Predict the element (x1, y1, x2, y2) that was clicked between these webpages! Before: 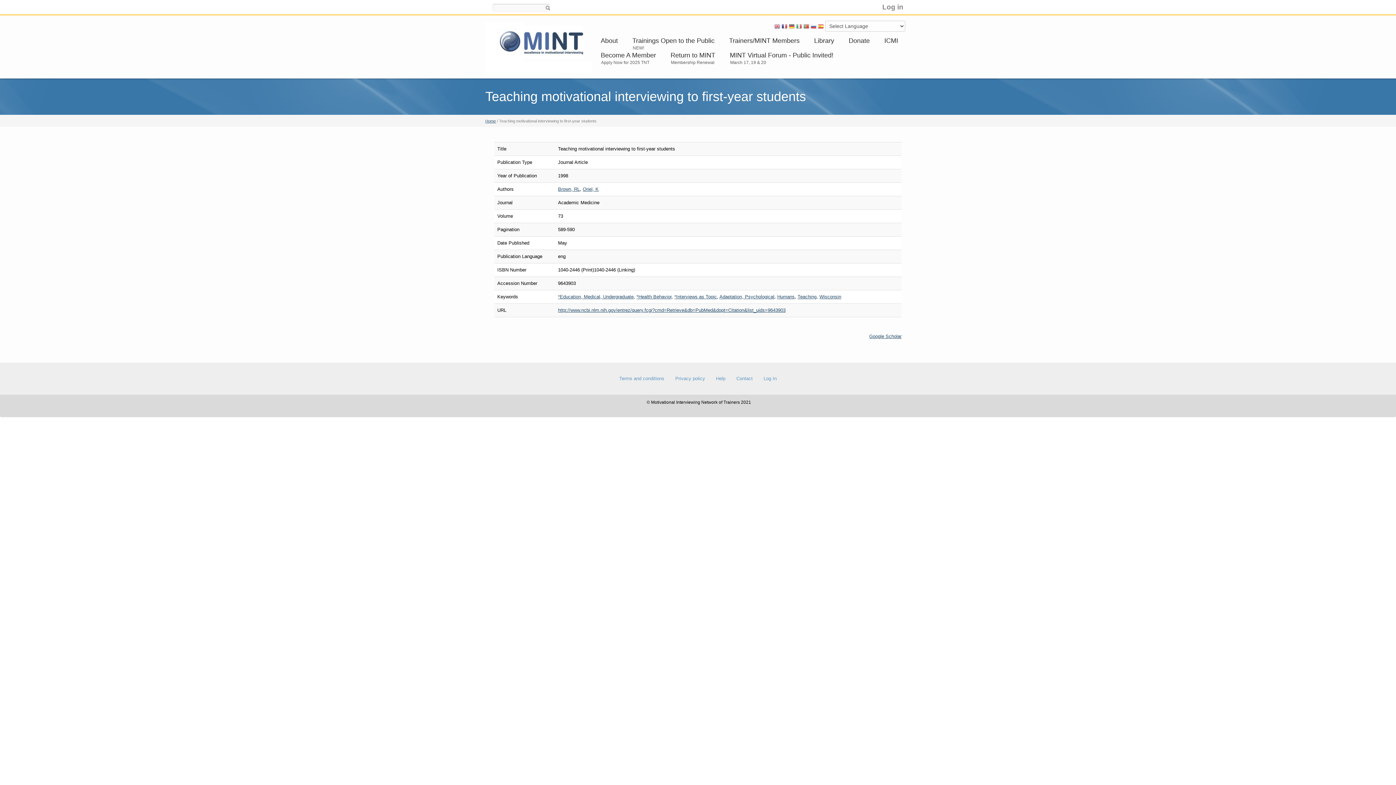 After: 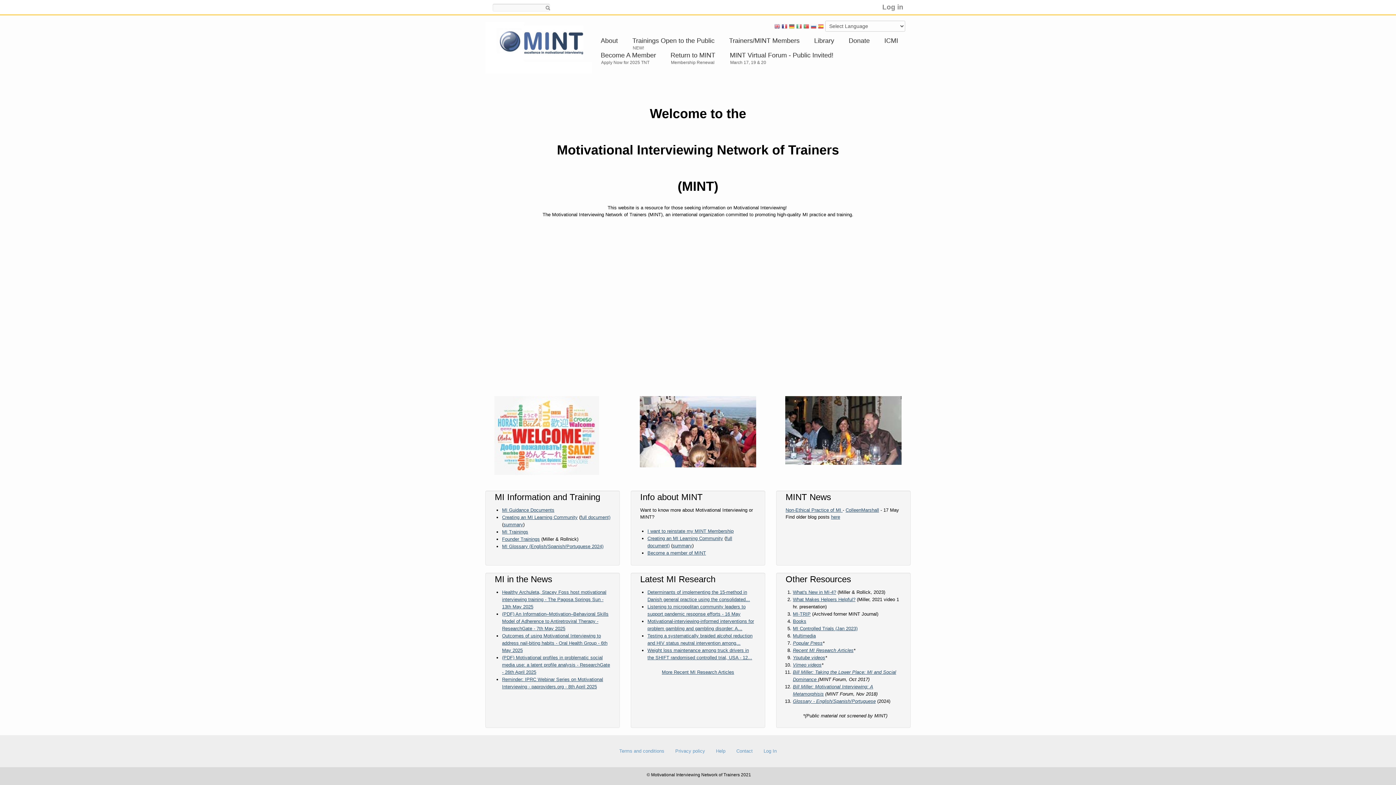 Action: bbox: (485, 119, 496, 123) label: Home